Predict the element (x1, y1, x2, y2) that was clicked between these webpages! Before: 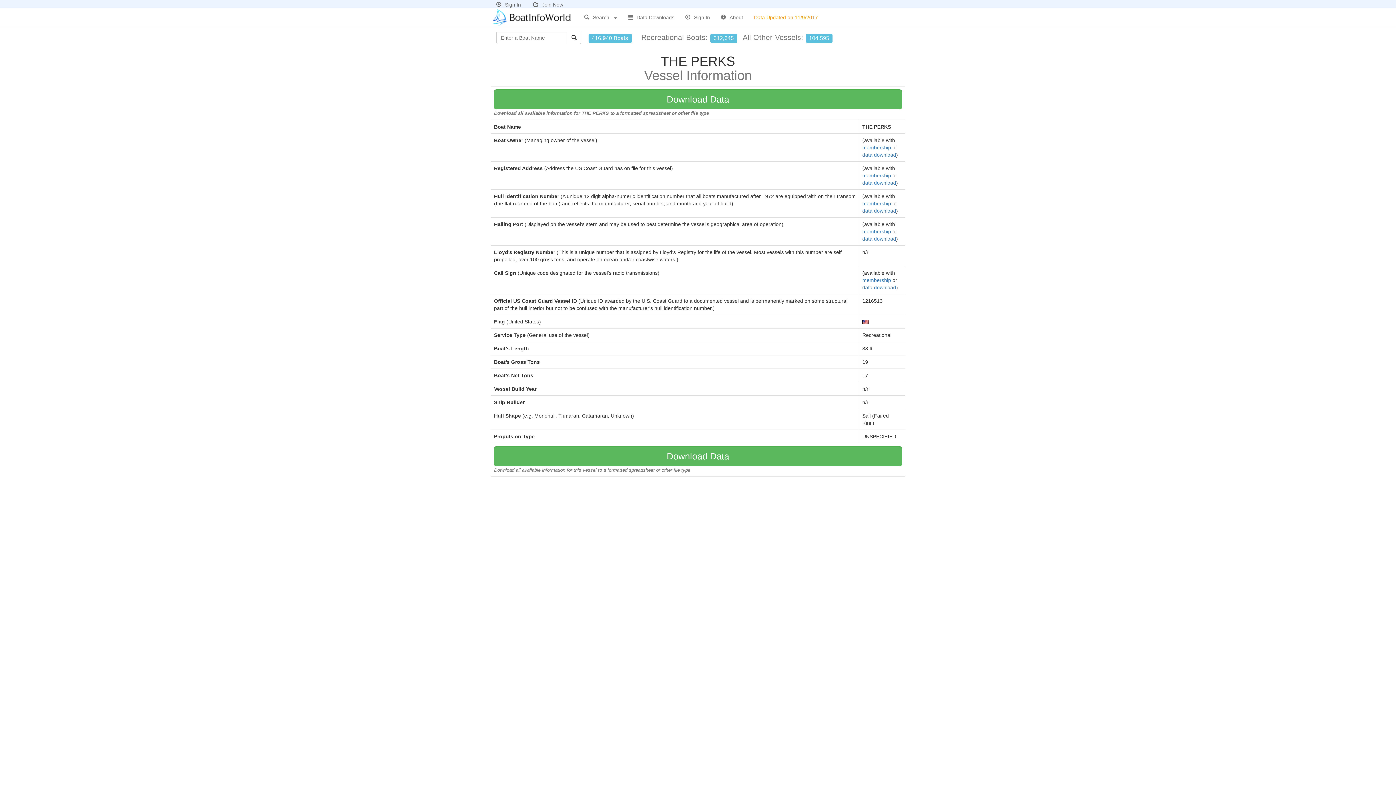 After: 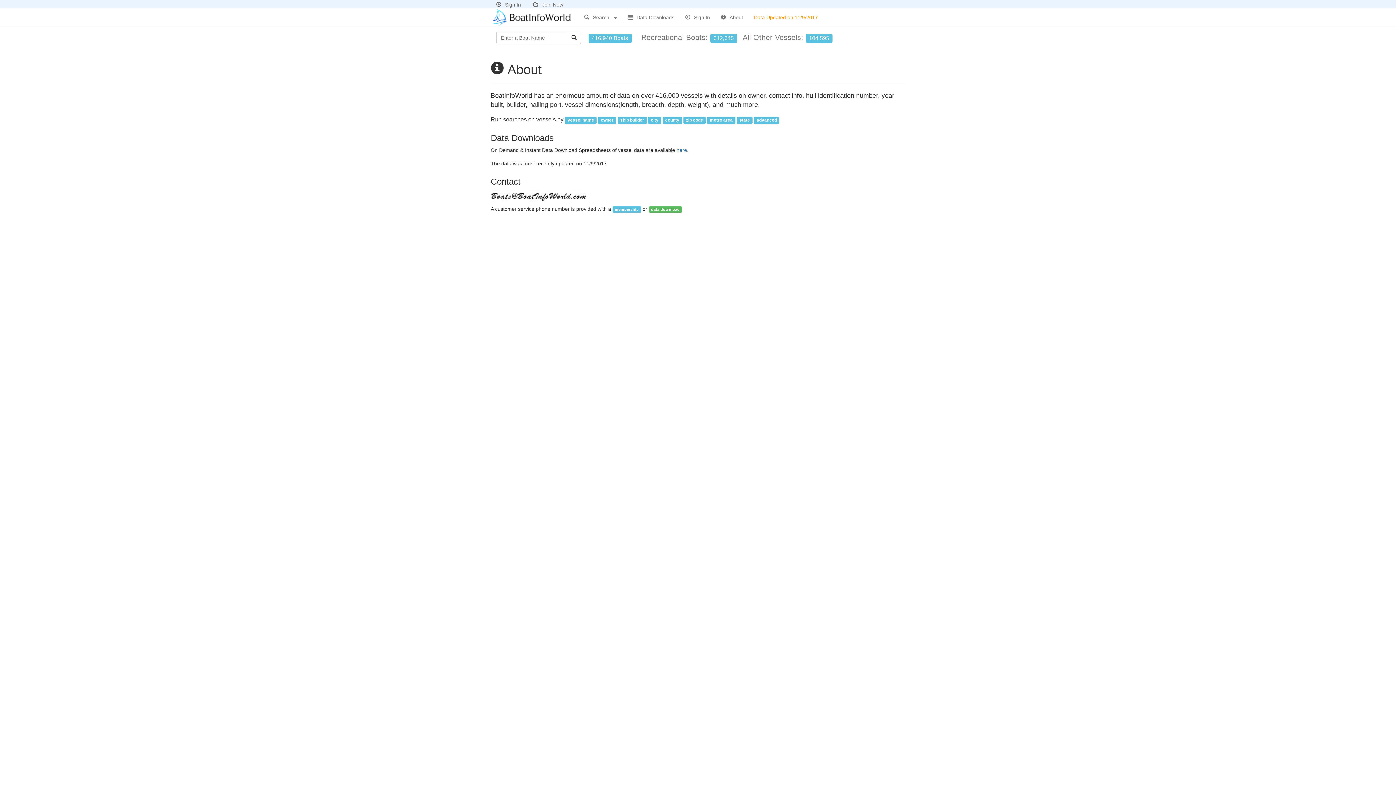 Action: label: About bbox: (715, 8, 748, 26)